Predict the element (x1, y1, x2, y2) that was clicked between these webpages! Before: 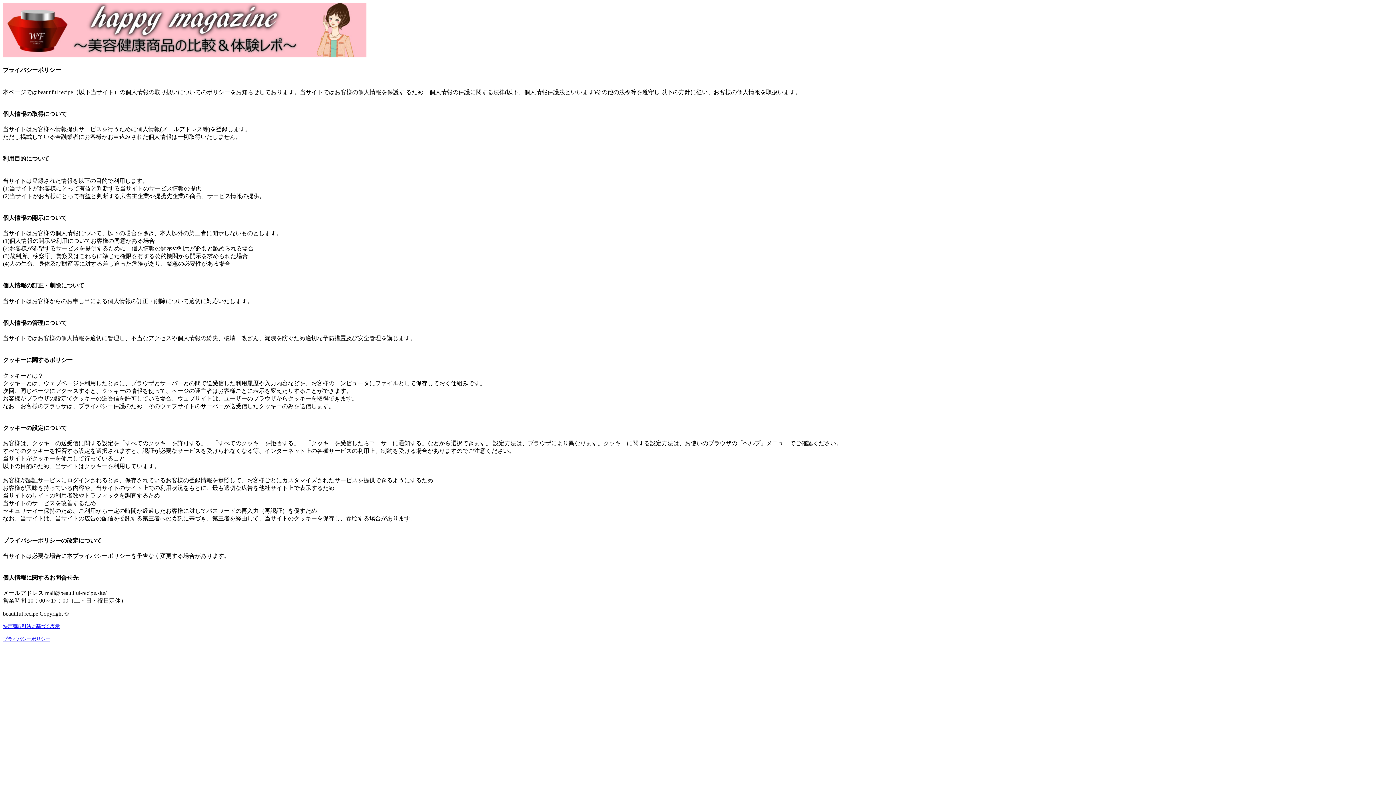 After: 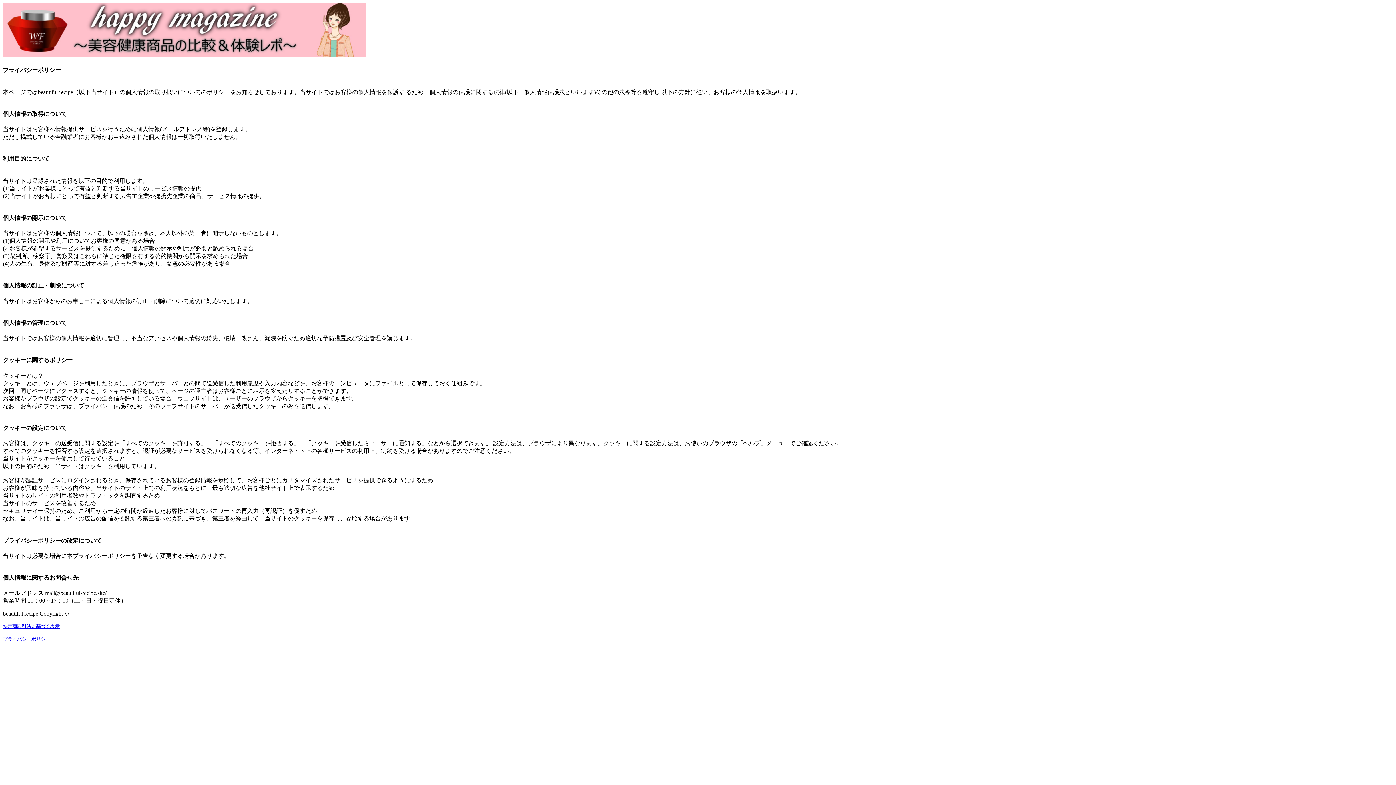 Action: label: プライバシーポリシー bbox: (2, 636, 50, 642)